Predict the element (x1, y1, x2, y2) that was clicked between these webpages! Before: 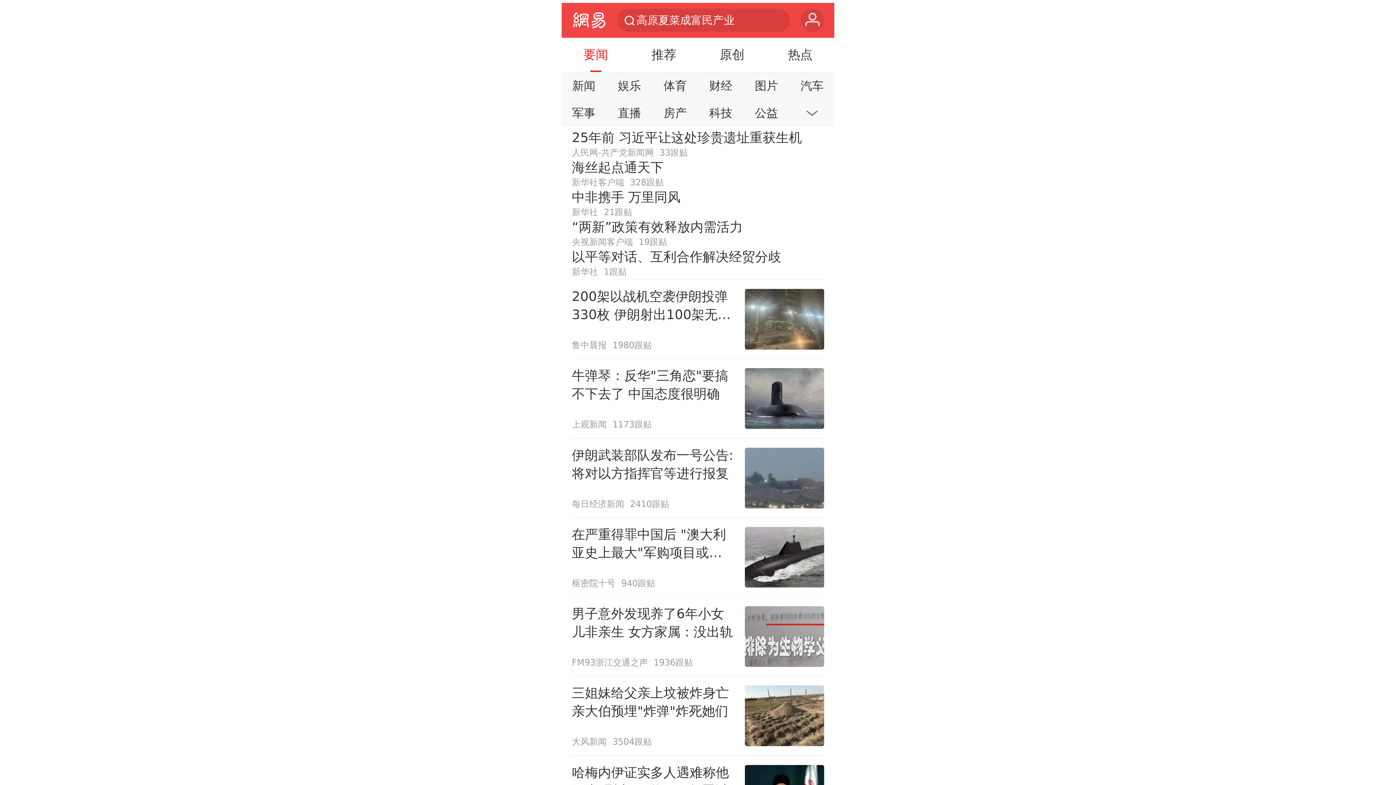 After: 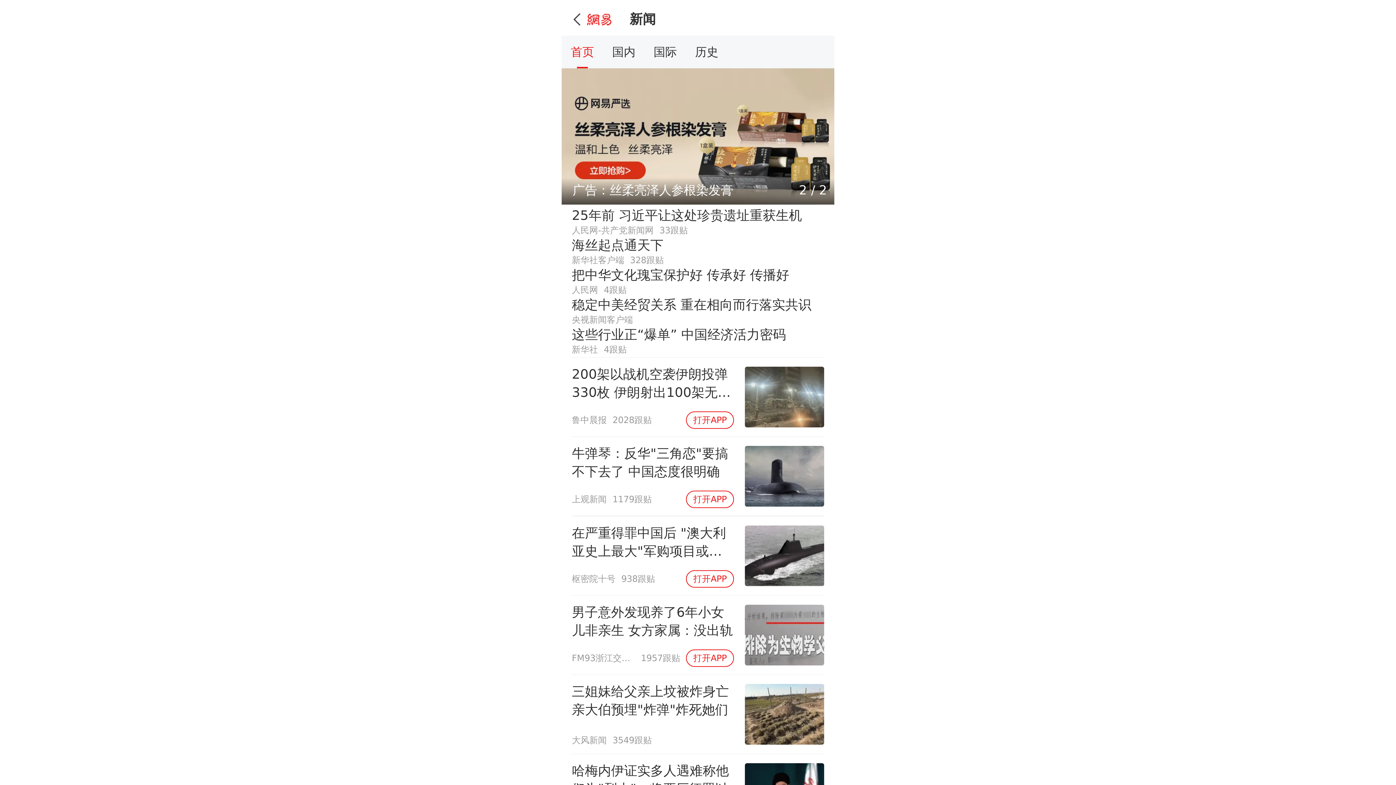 Action: bbox: (564, 74, 604, 97) label: 新闻